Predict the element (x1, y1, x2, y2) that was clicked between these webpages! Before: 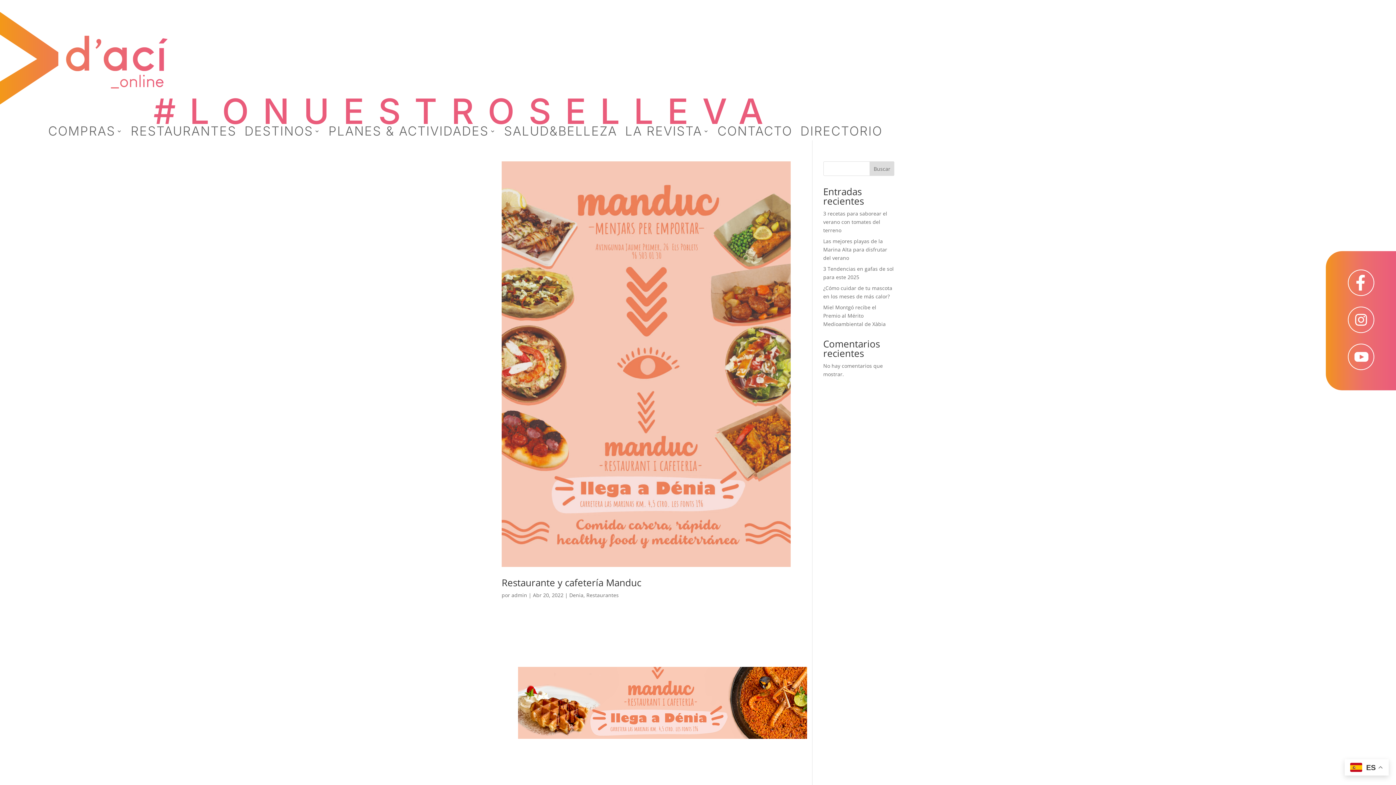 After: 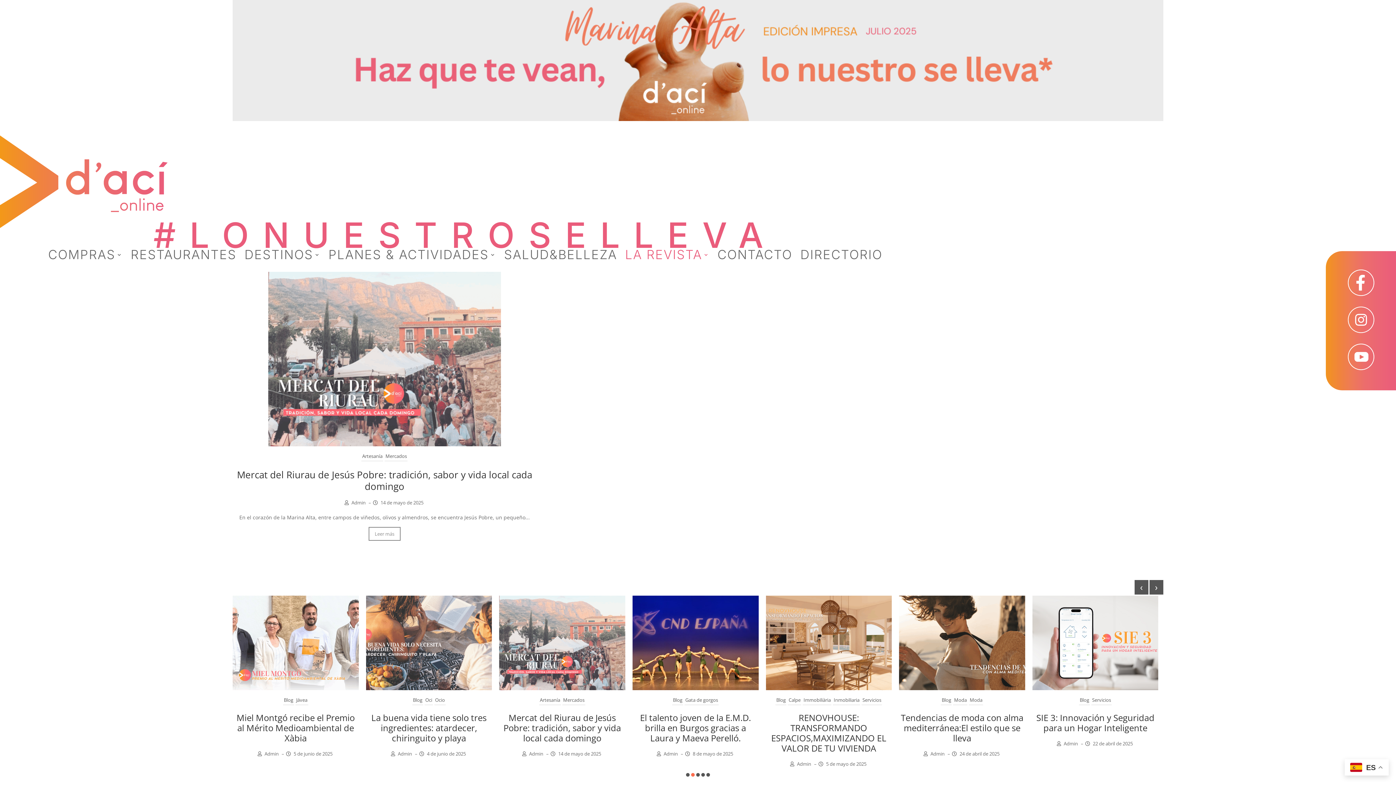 Action: bbox: (625, 128, 709, 136) label: LA REVISTA